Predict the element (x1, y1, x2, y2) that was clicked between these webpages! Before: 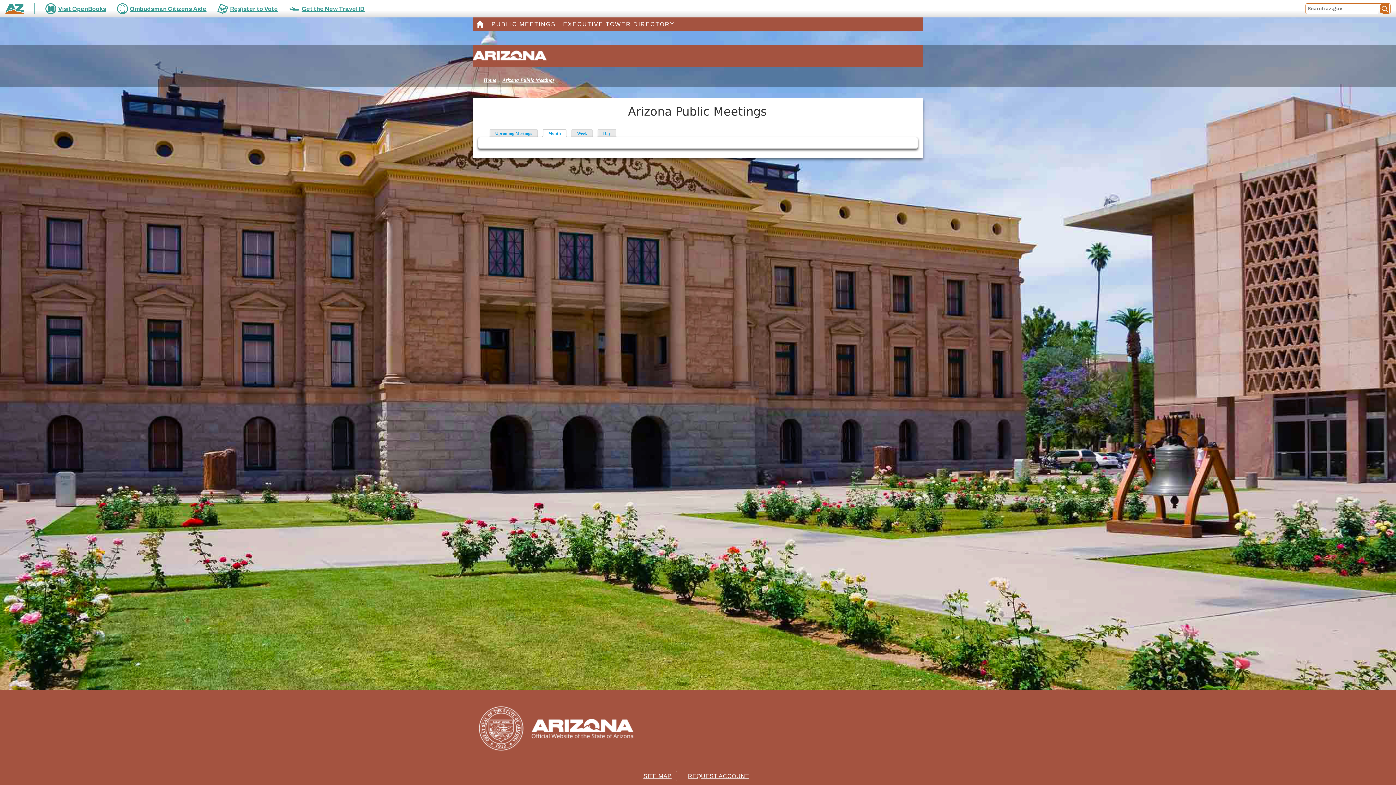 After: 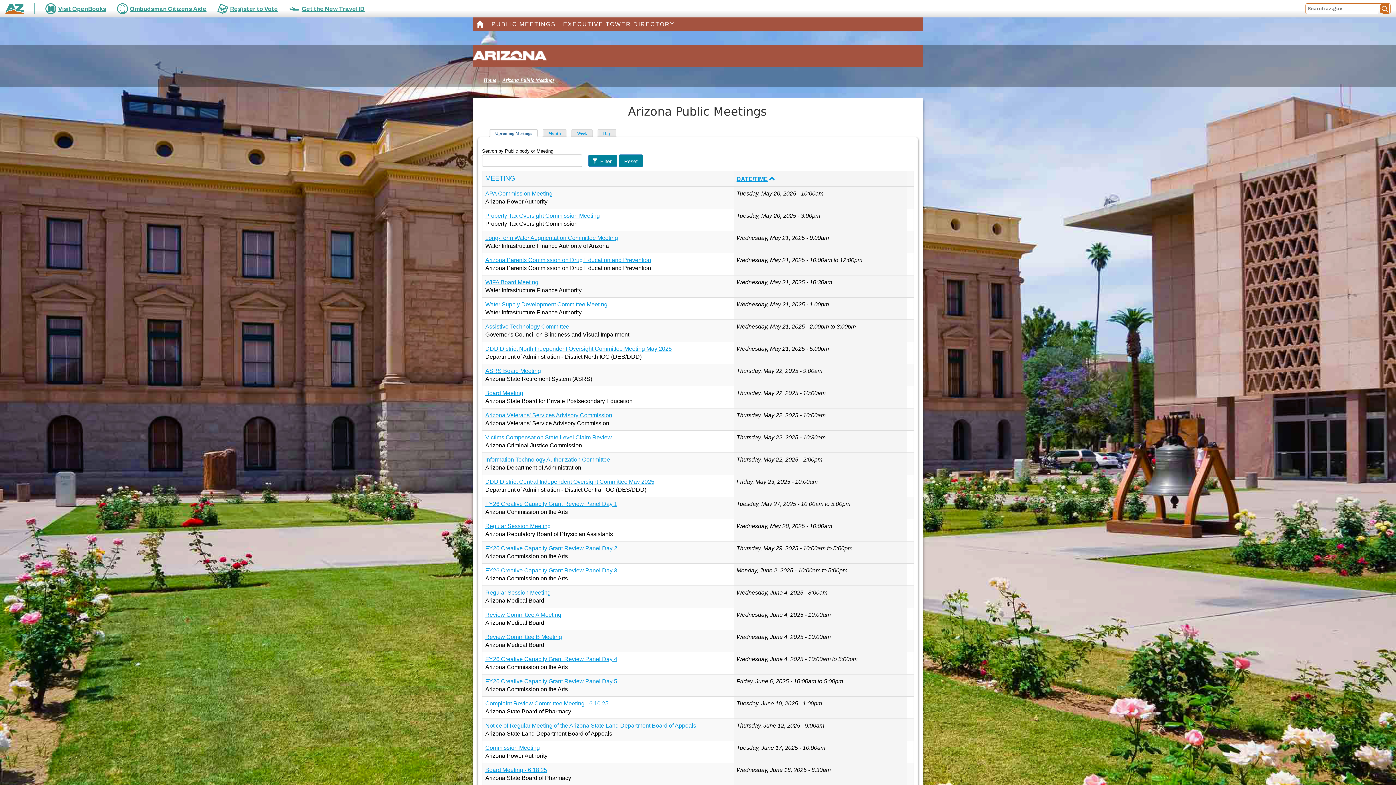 Action: bbox: (490, 128, 538, 137) label: Upcoming Meetings